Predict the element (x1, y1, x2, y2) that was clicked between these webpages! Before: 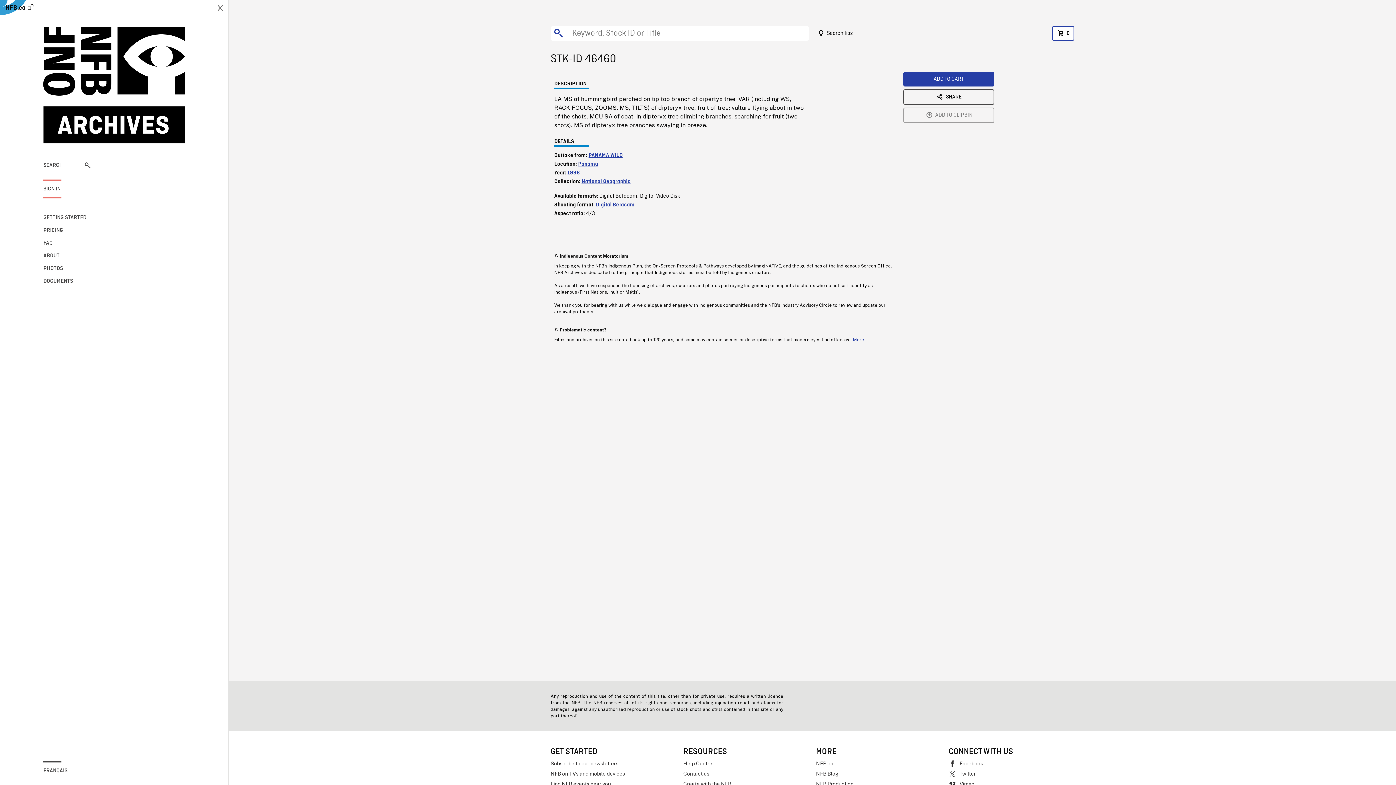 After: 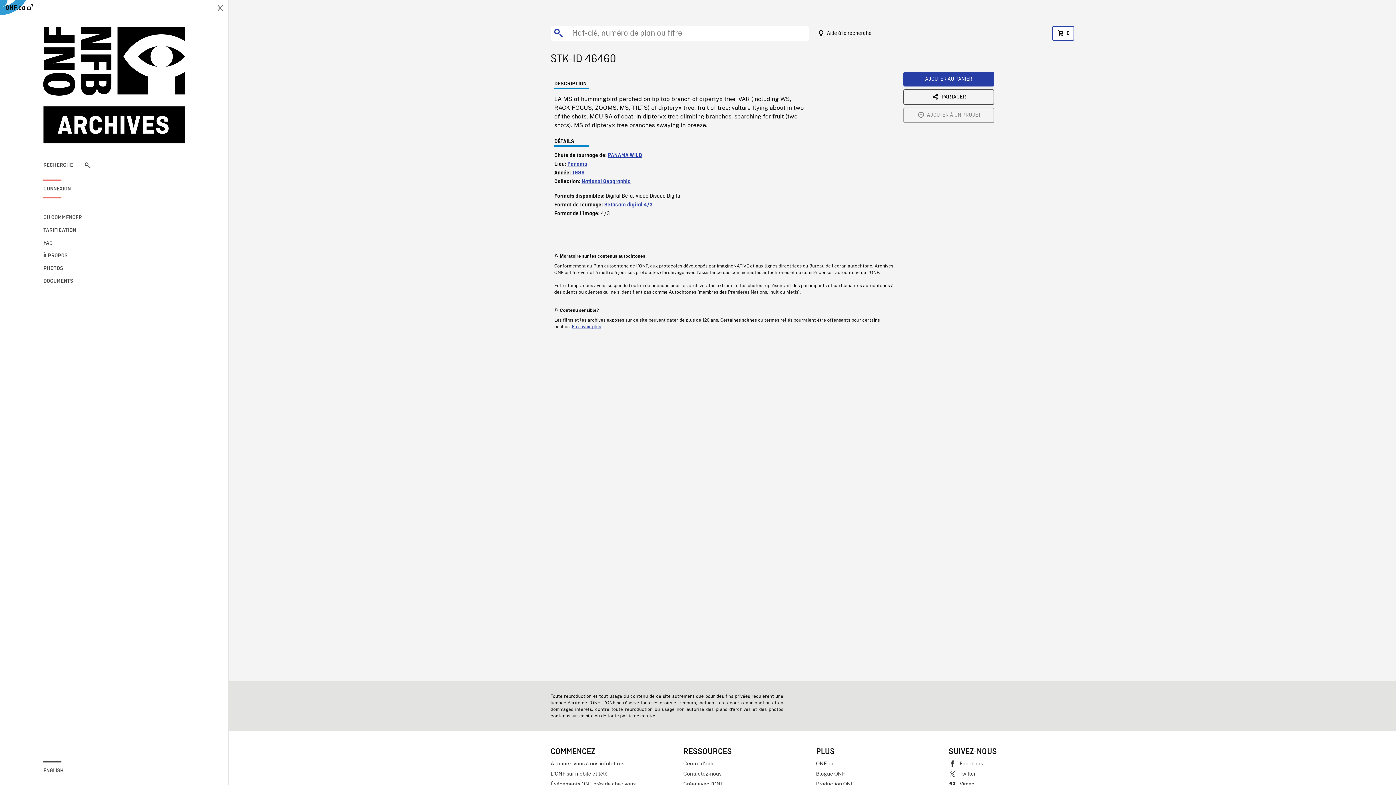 Action: bbox: (43, 766, 90, 775) label: FRANÇAIS